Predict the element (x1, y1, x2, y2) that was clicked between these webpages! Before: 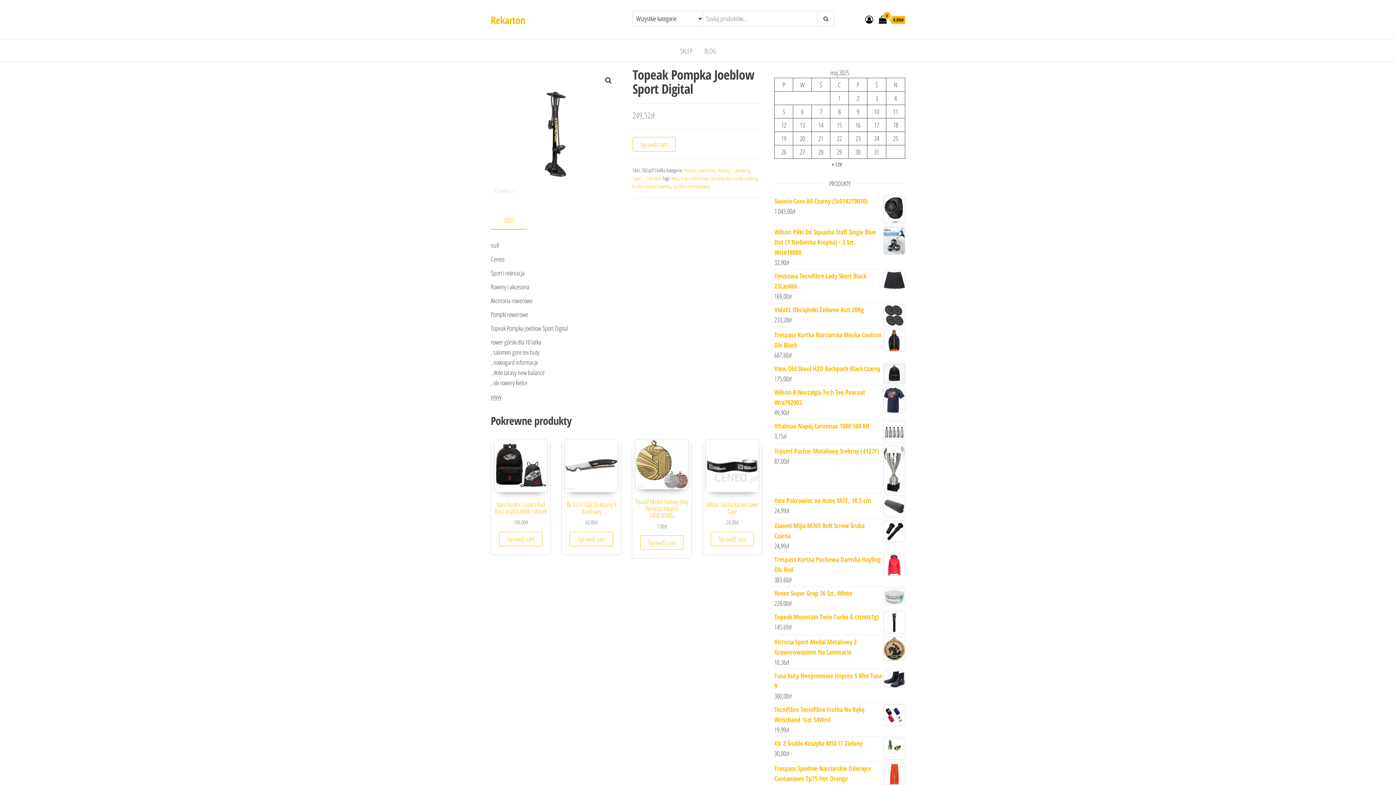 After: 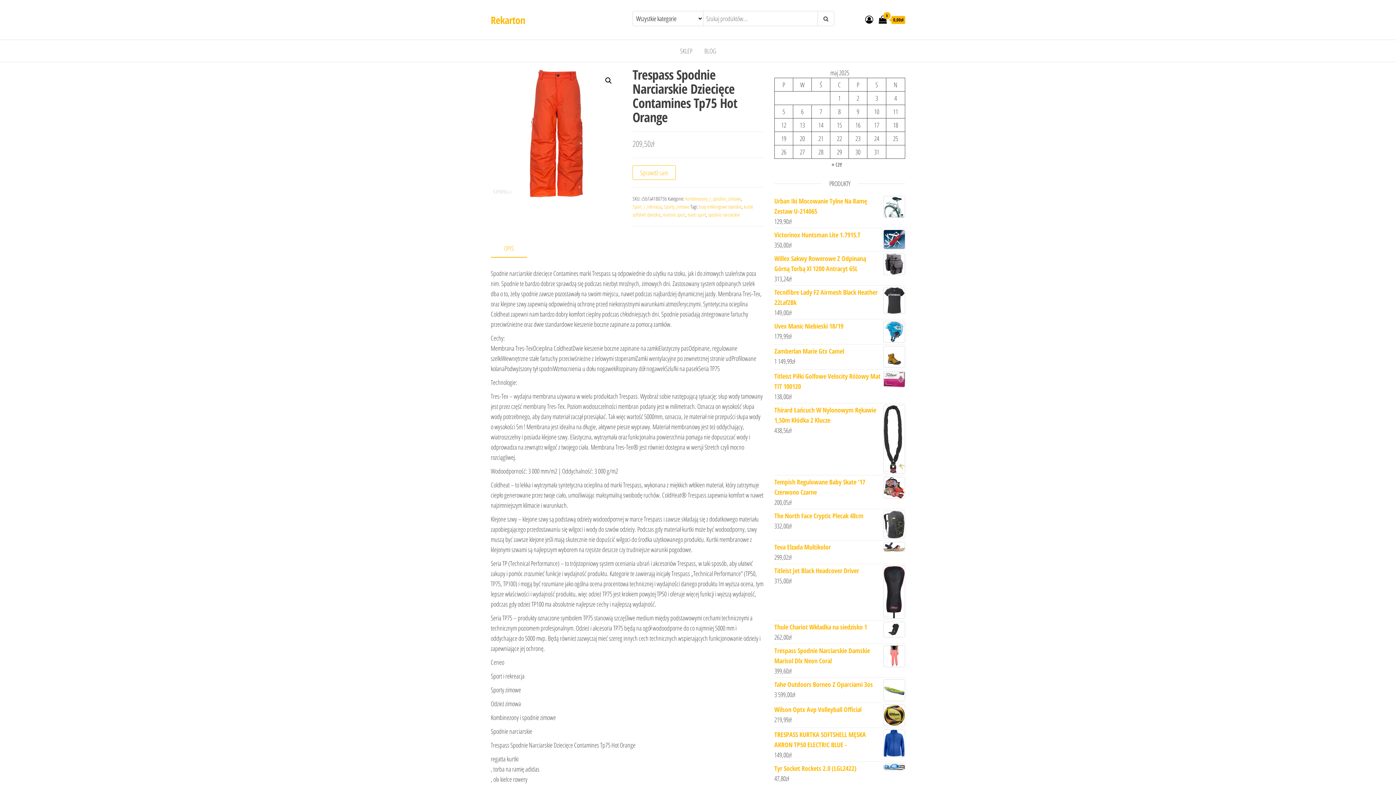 Action: label: Trespass Spodnie Narciarskie Dziecięce Contamines Tp75 Hot Orange bbox: (774, 763, 905, 784)